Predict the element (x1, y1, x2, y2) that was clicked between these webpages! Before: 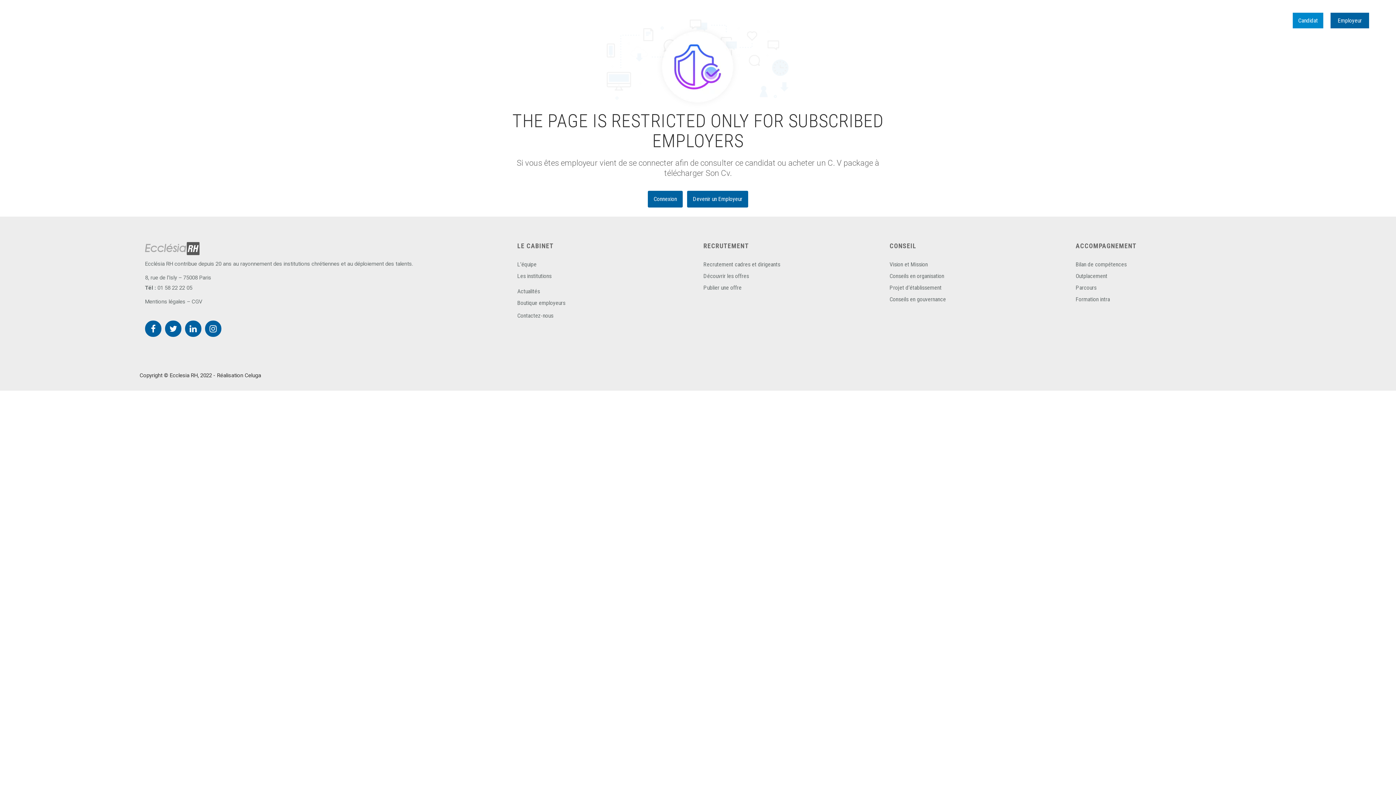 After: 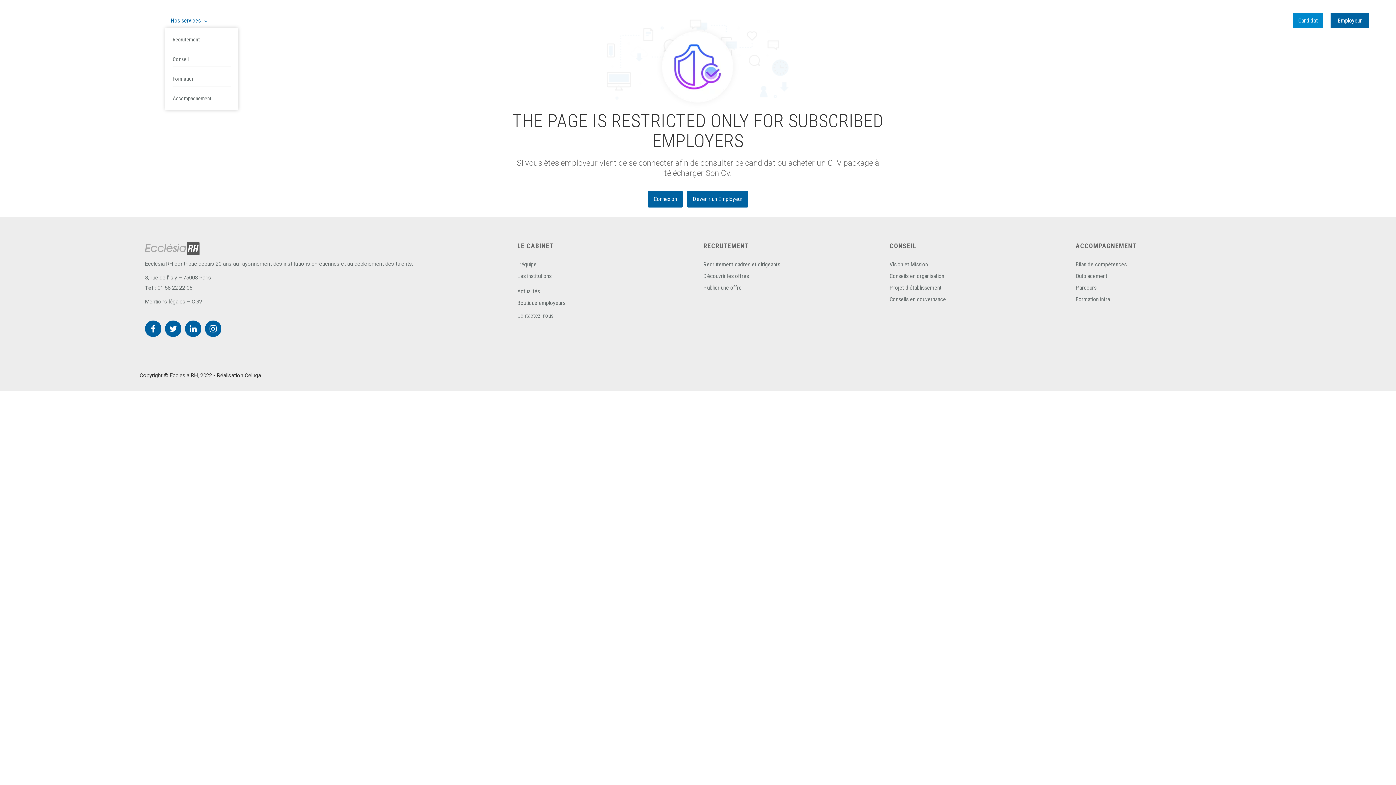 Action: label: Nos services bbox: (170, 17, 207, 27)